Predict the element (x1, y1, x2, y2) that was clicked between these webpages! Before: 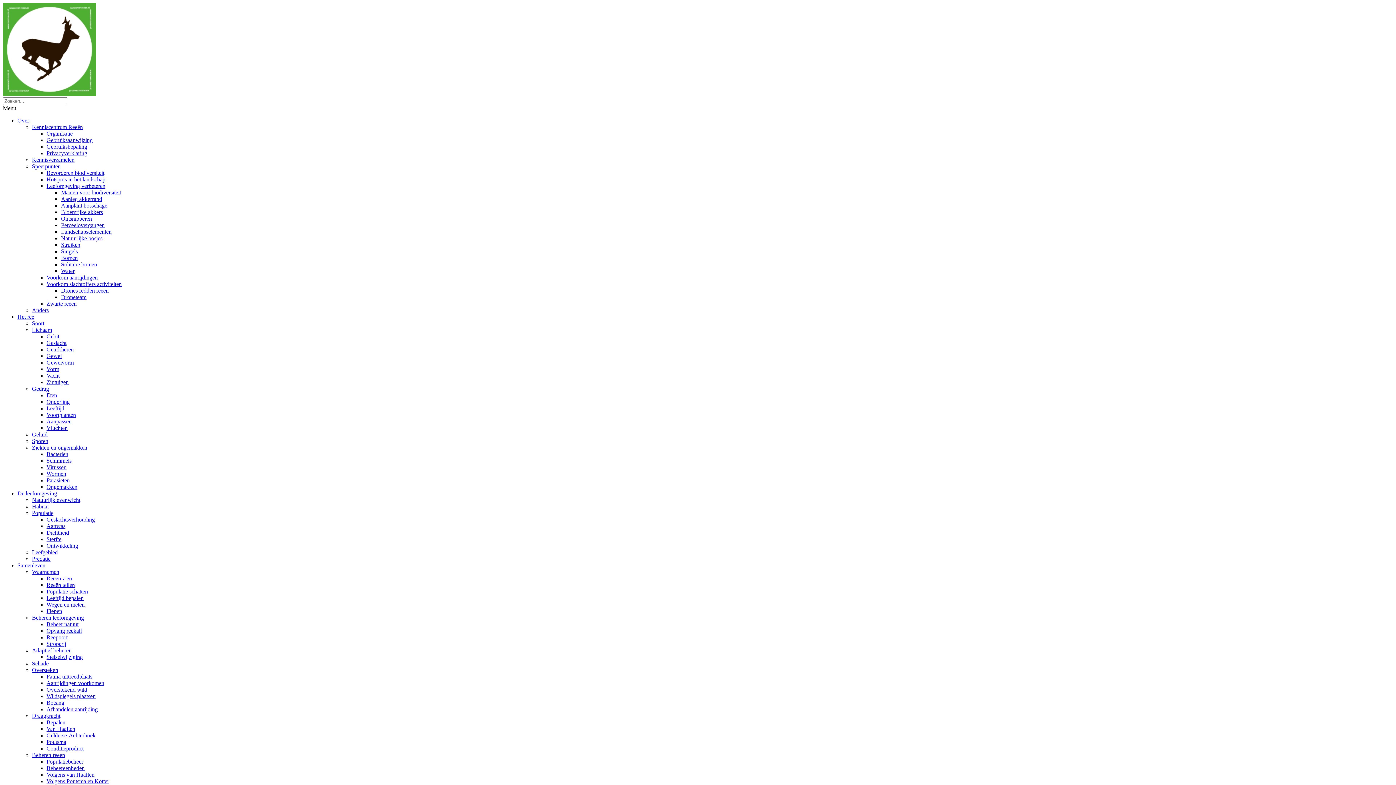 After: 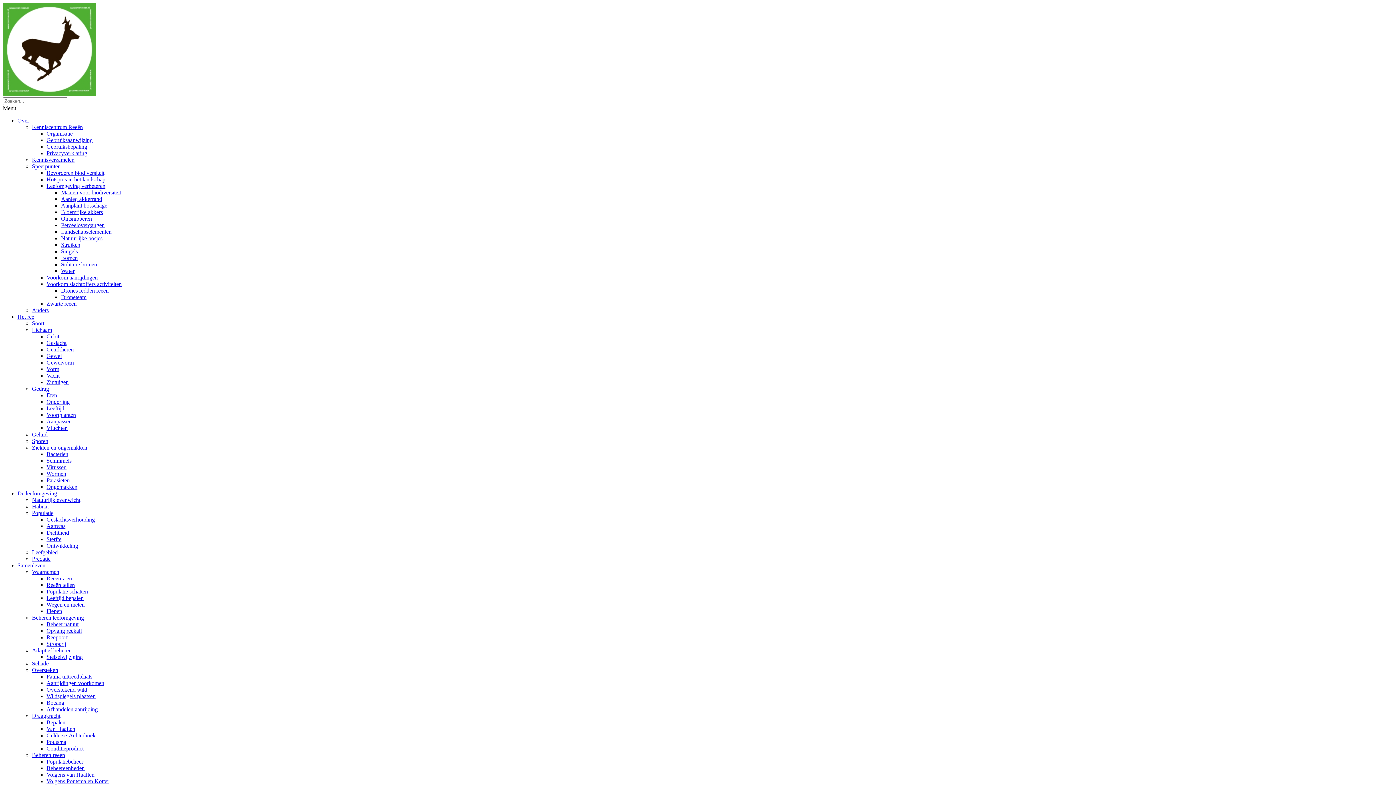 Action: bbox: (32, 569, 59, 575) label: Waarnemen